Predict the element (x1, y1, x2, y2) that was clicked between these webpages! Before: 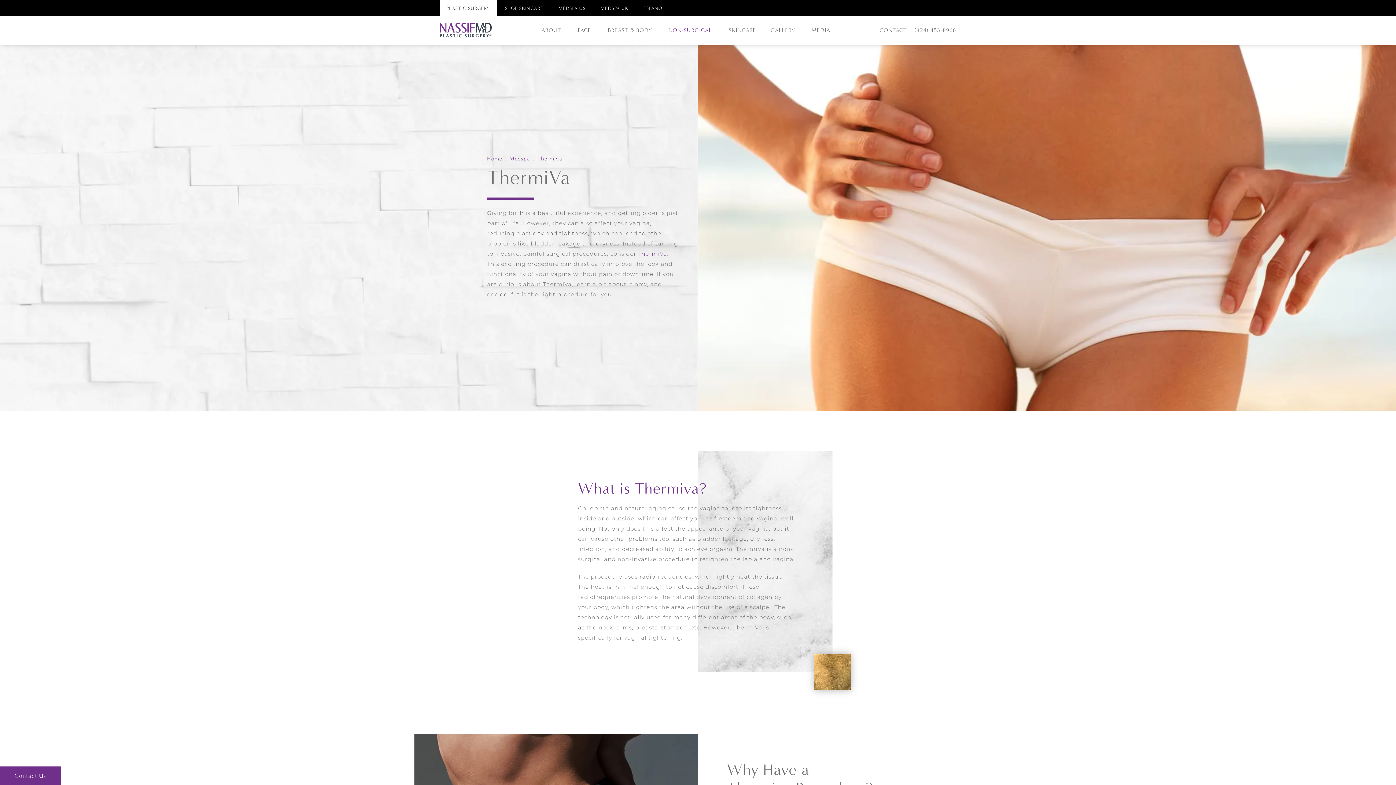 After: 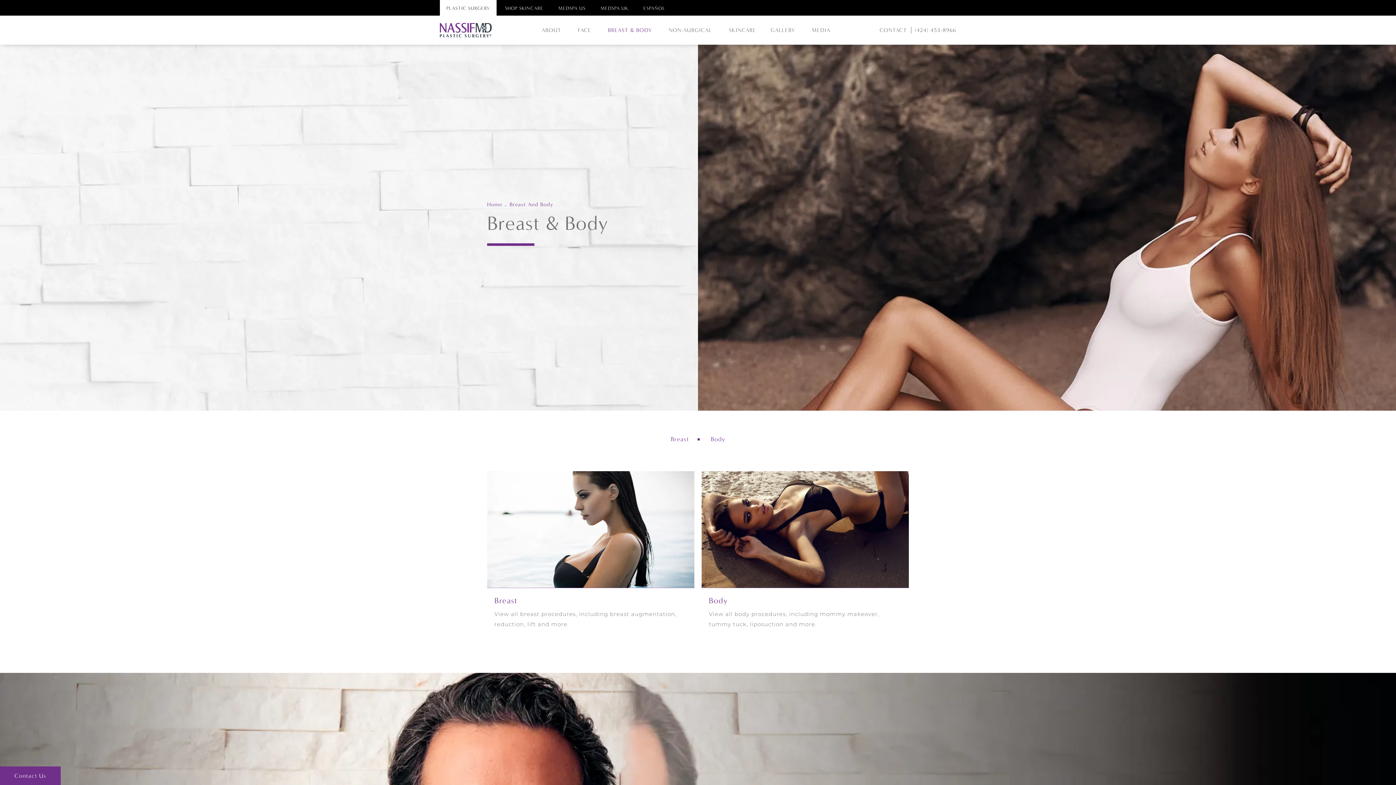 Action: bbox: (604, 26, 658, 34) label: BREAST & BODY